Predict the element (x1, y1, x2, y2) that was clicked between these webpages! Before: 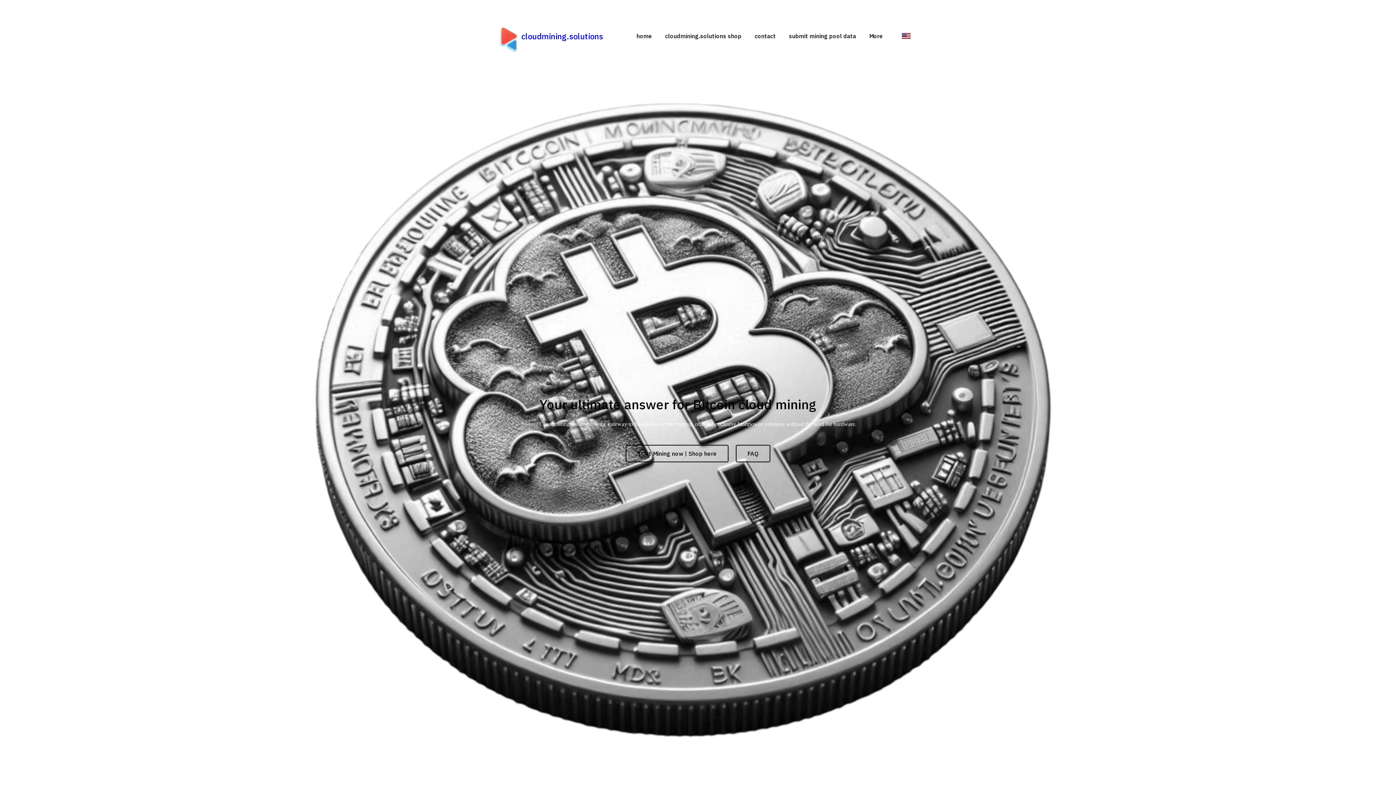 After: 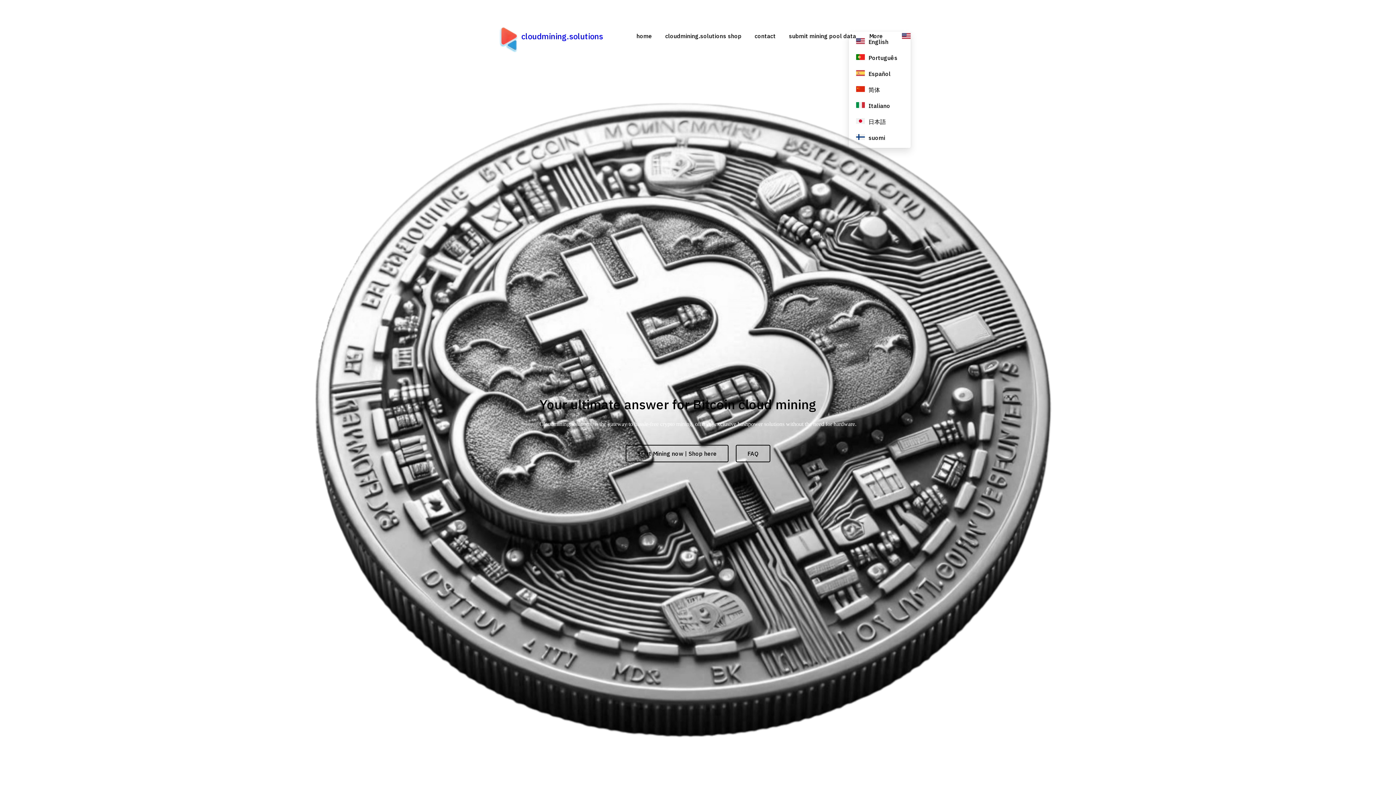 Action: bbox: (902, 31, 910, 40) label: English